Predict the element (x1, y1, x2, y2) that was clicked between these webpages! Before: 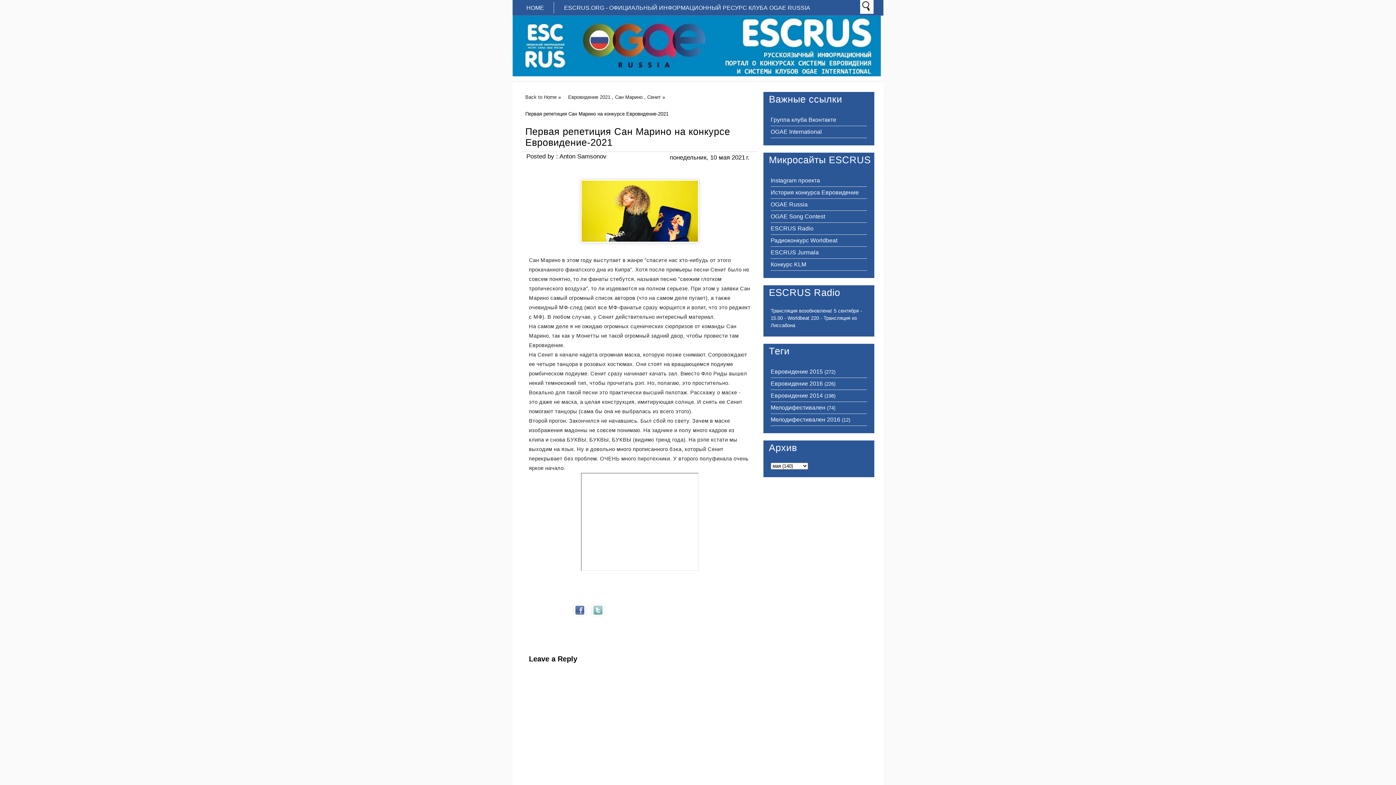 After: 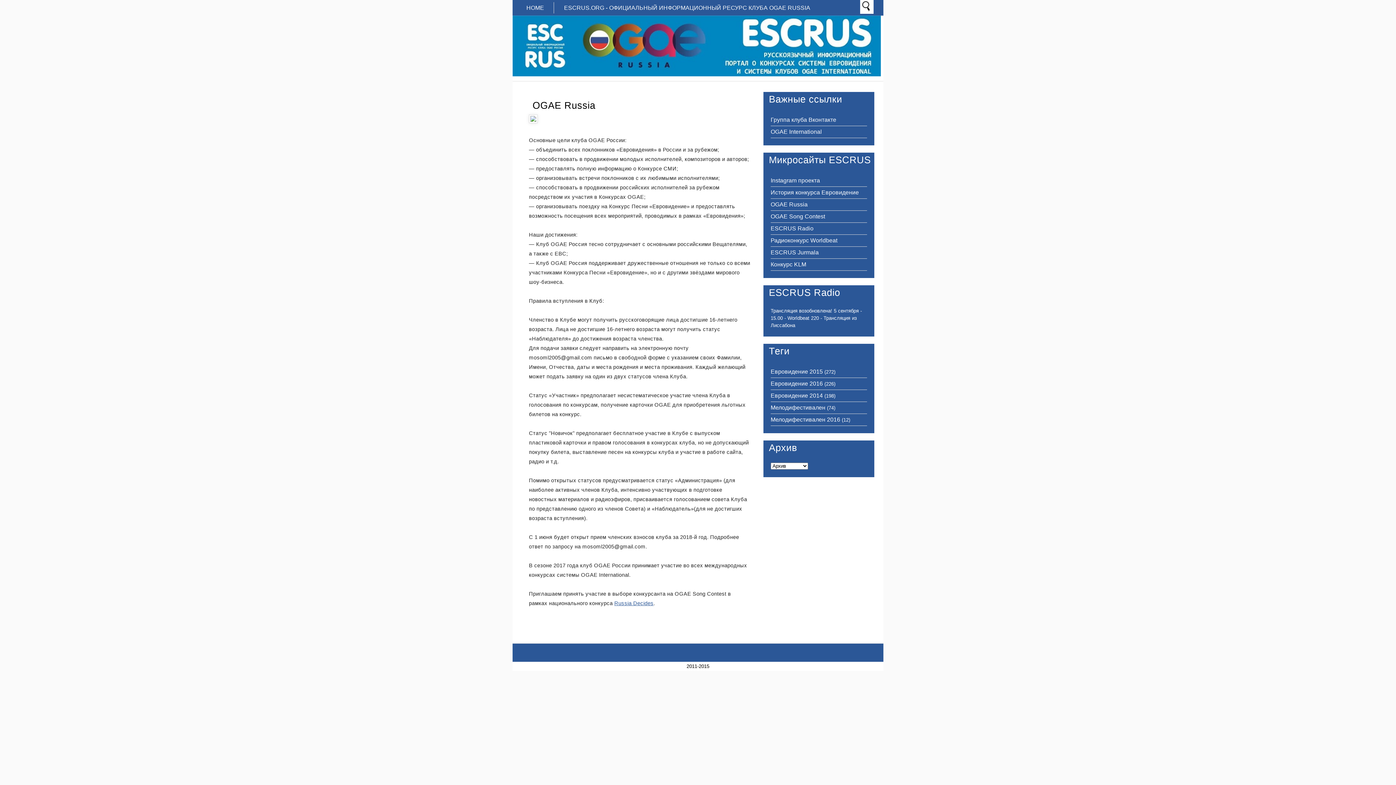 Action: label: OGAE Russia bbox: (770, 201, 807, 207)